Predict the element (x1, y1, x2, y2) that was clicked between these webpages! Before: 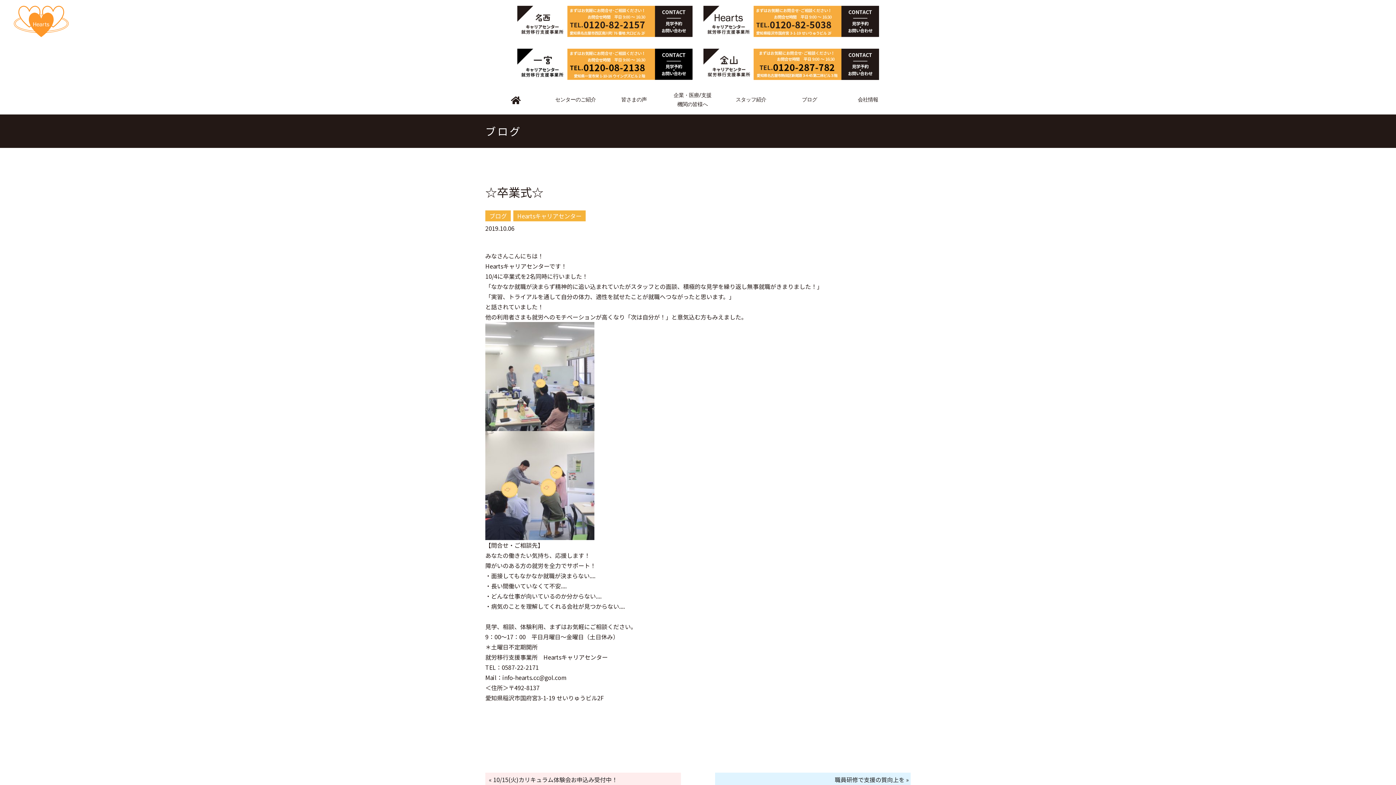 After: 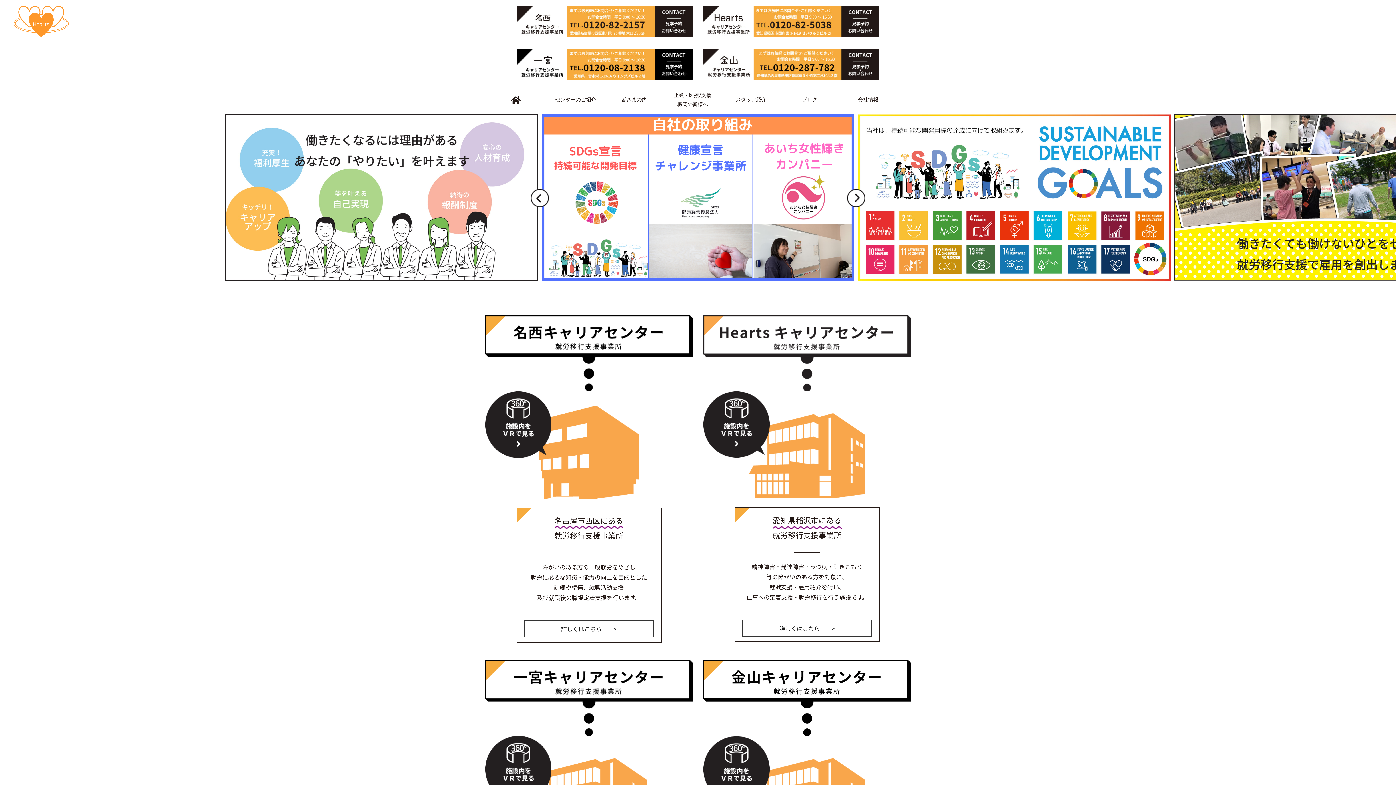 Action: bbox: (511, 89, 523, 110)